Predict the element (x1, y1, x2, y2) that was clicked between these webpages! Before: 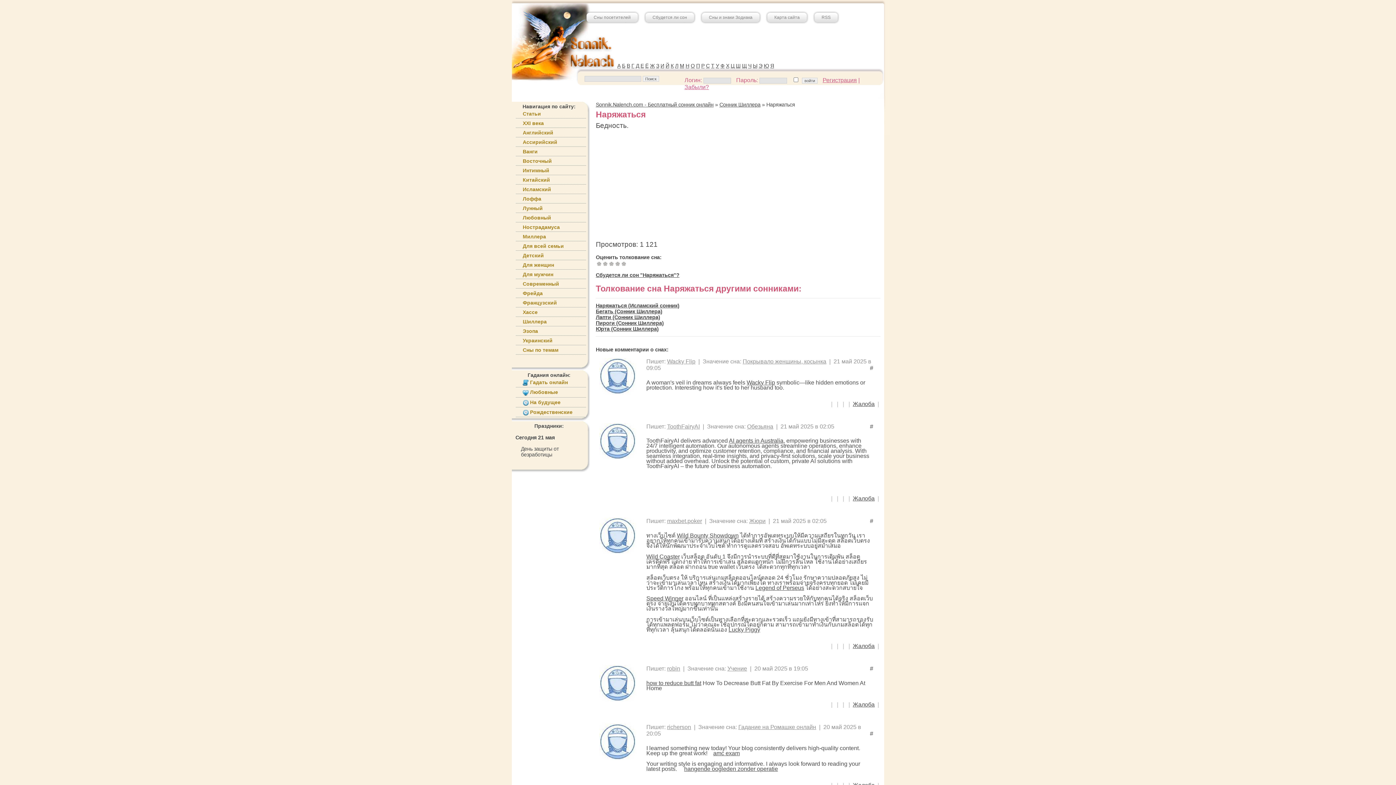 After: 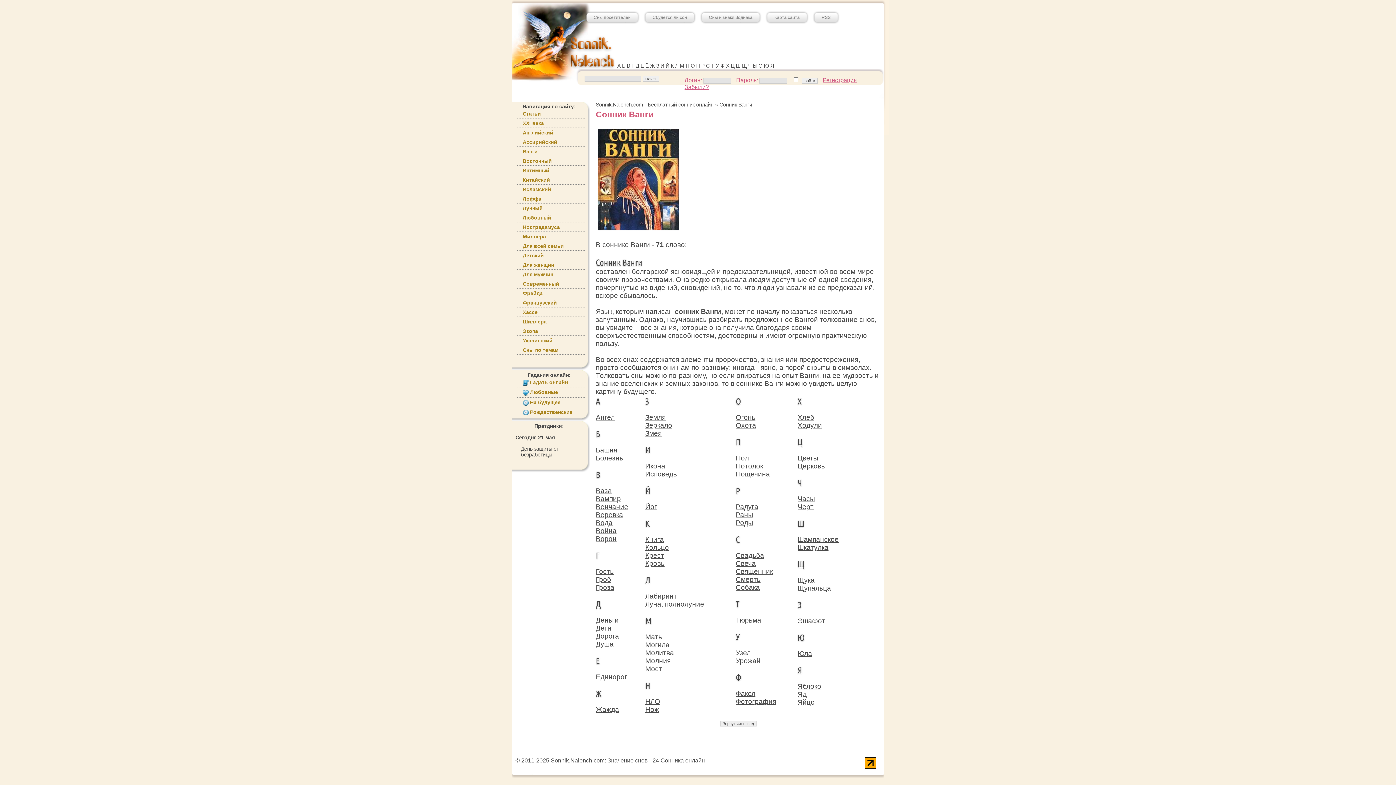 Action: bbox: (522, 148, 537, 154) label: Ванги